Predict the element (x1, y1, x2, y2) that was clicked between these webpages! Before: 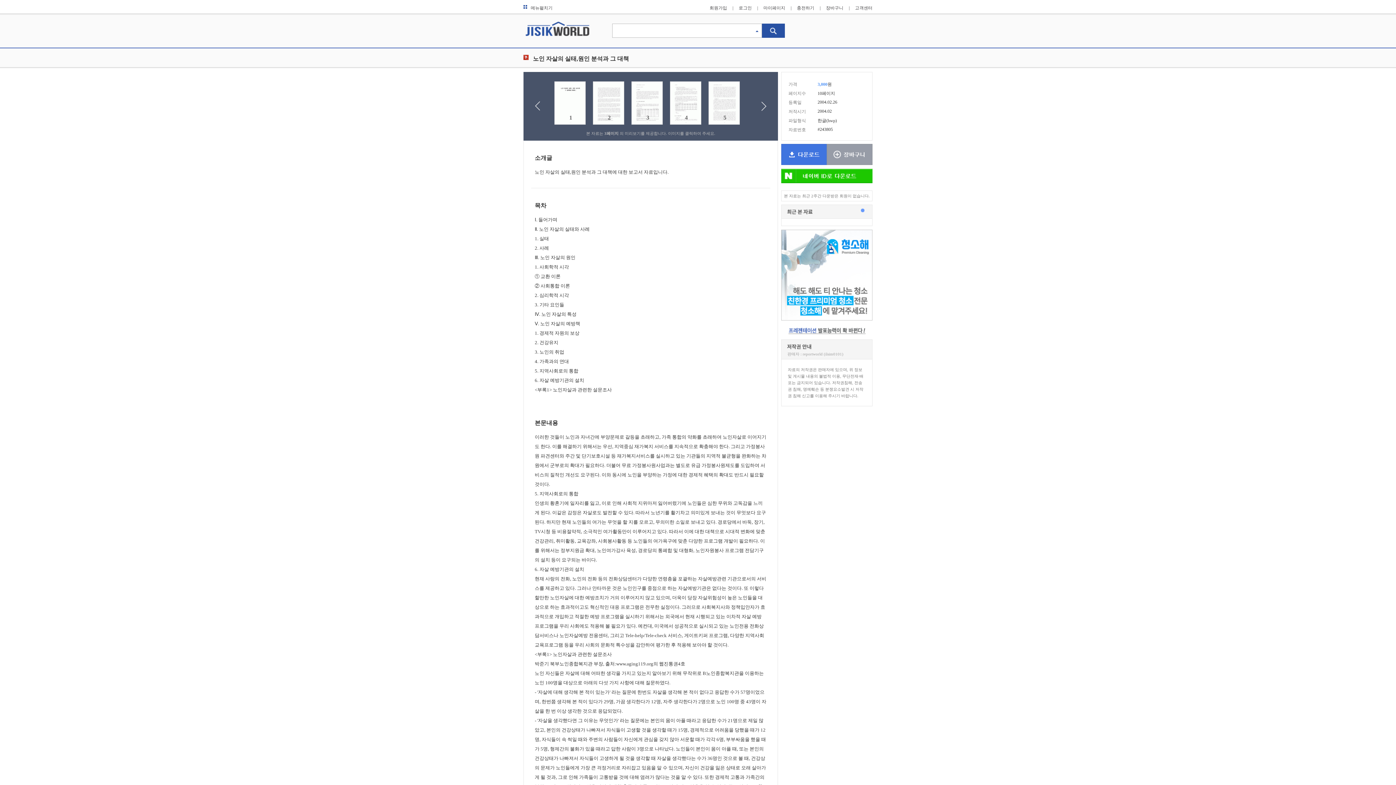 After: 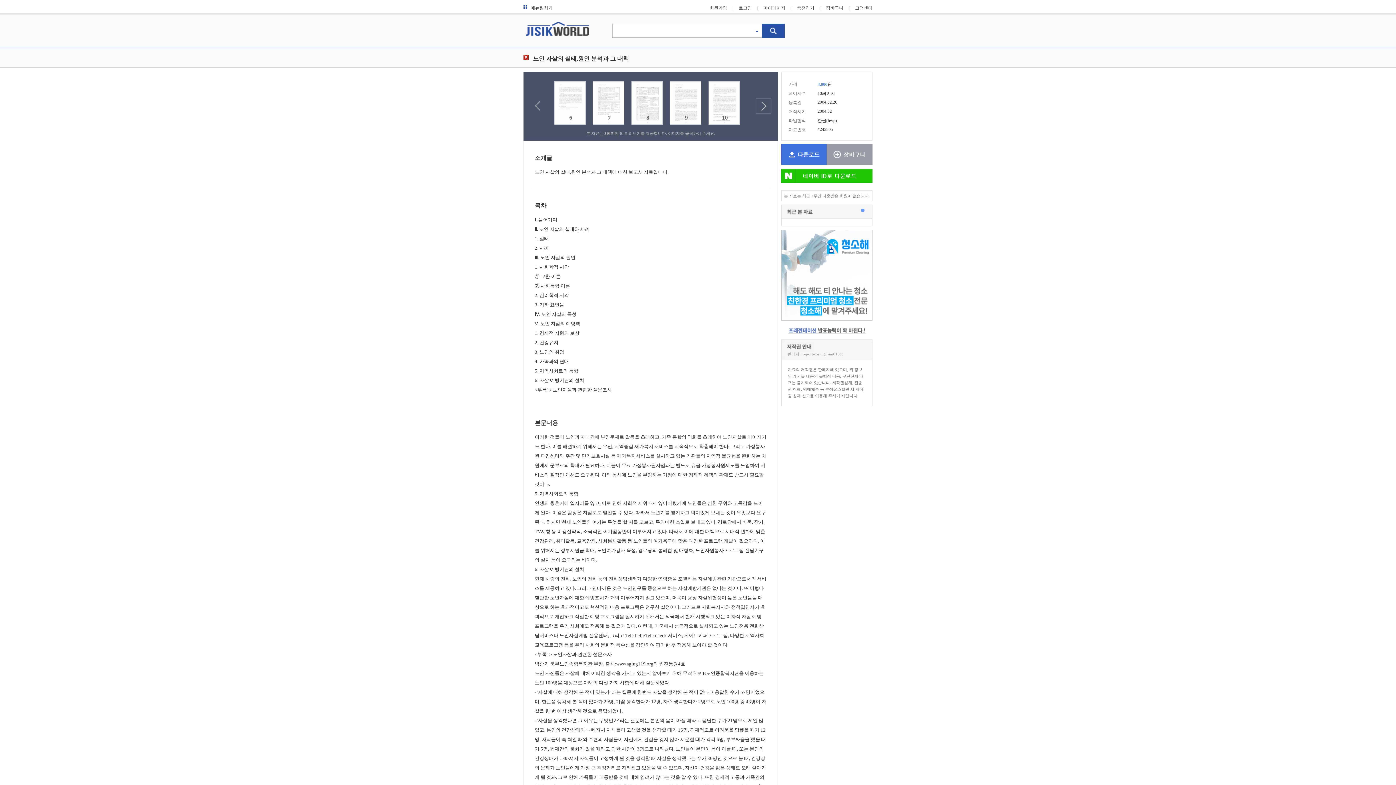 Action: bbox: (756, 98, 771, 113)